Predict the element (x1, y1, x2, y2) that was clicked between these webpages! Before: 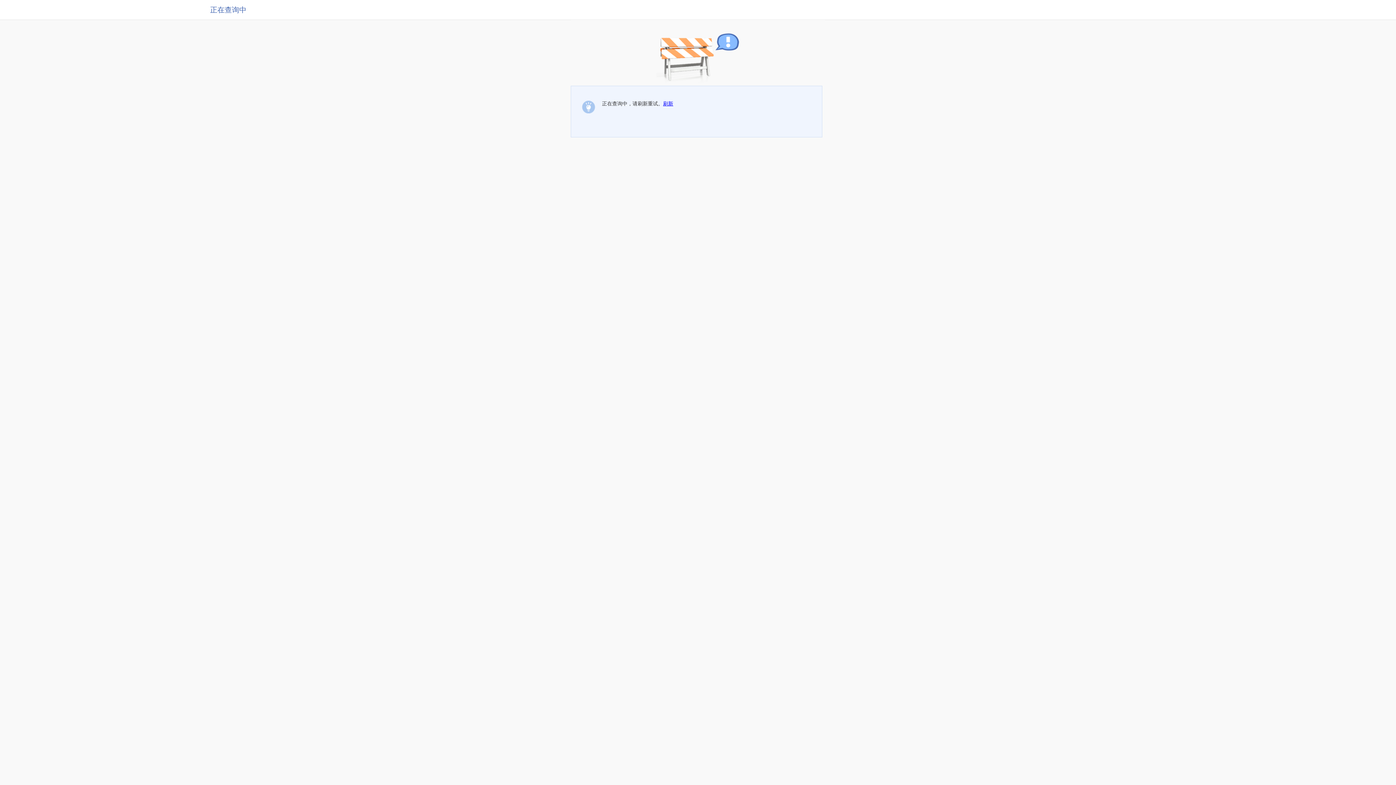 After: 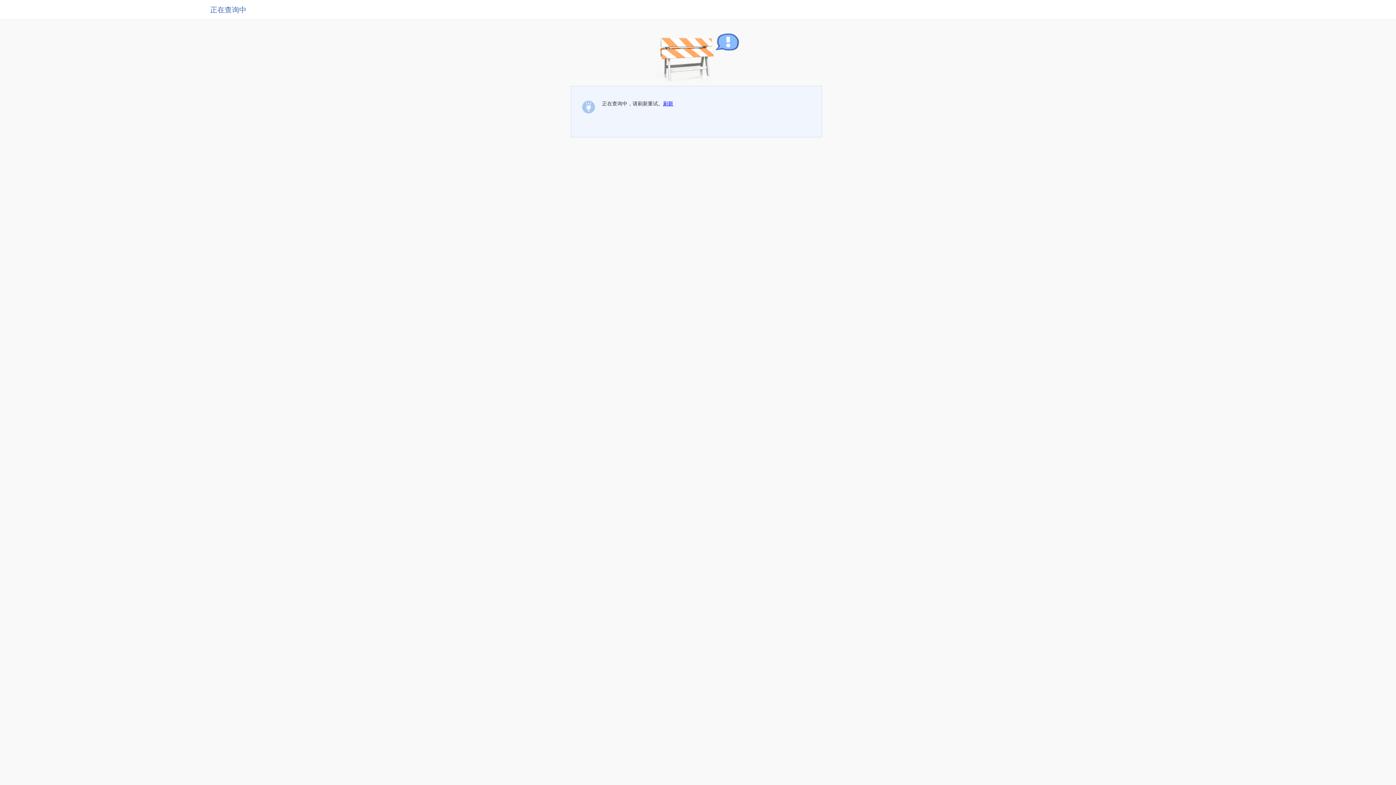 Action: bbox: (663, 100, 673, 106) label: 刷新